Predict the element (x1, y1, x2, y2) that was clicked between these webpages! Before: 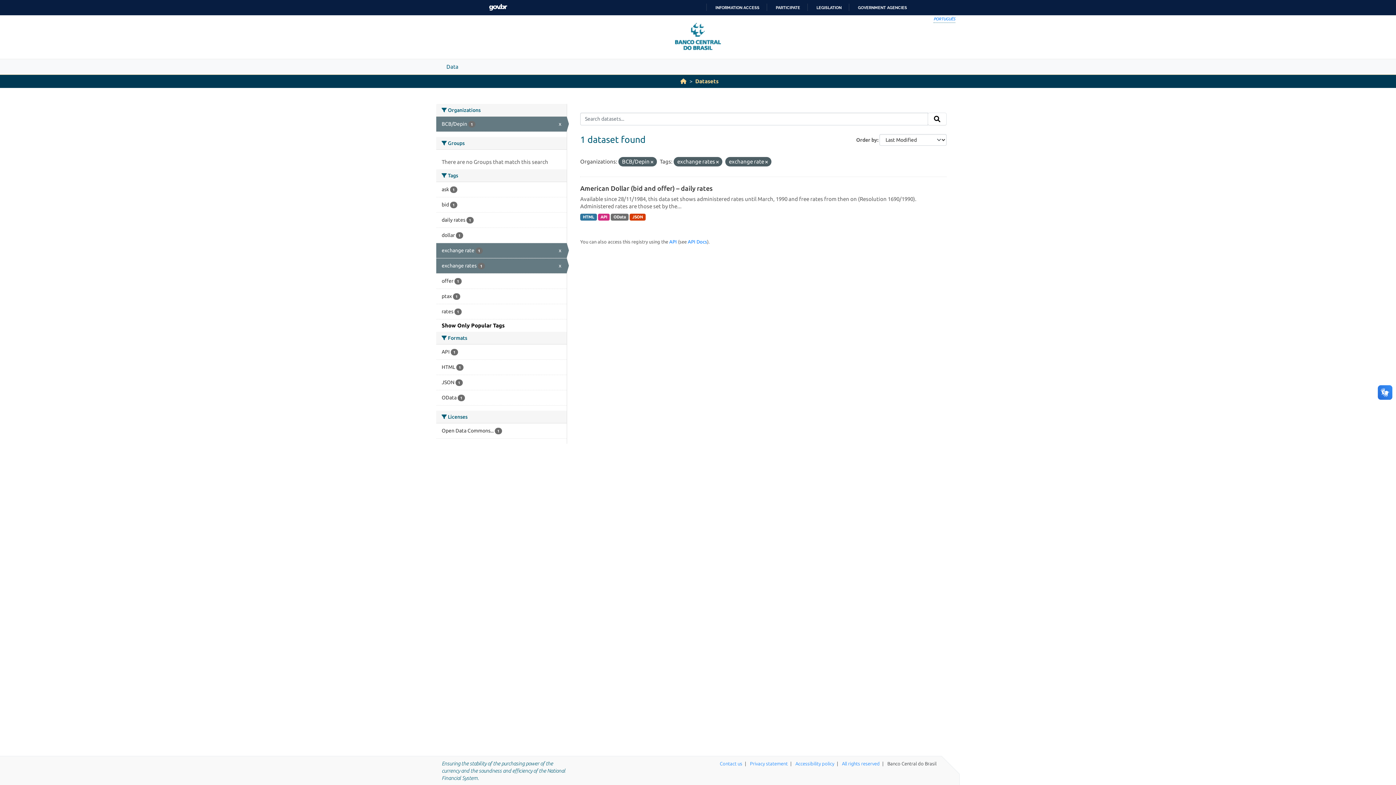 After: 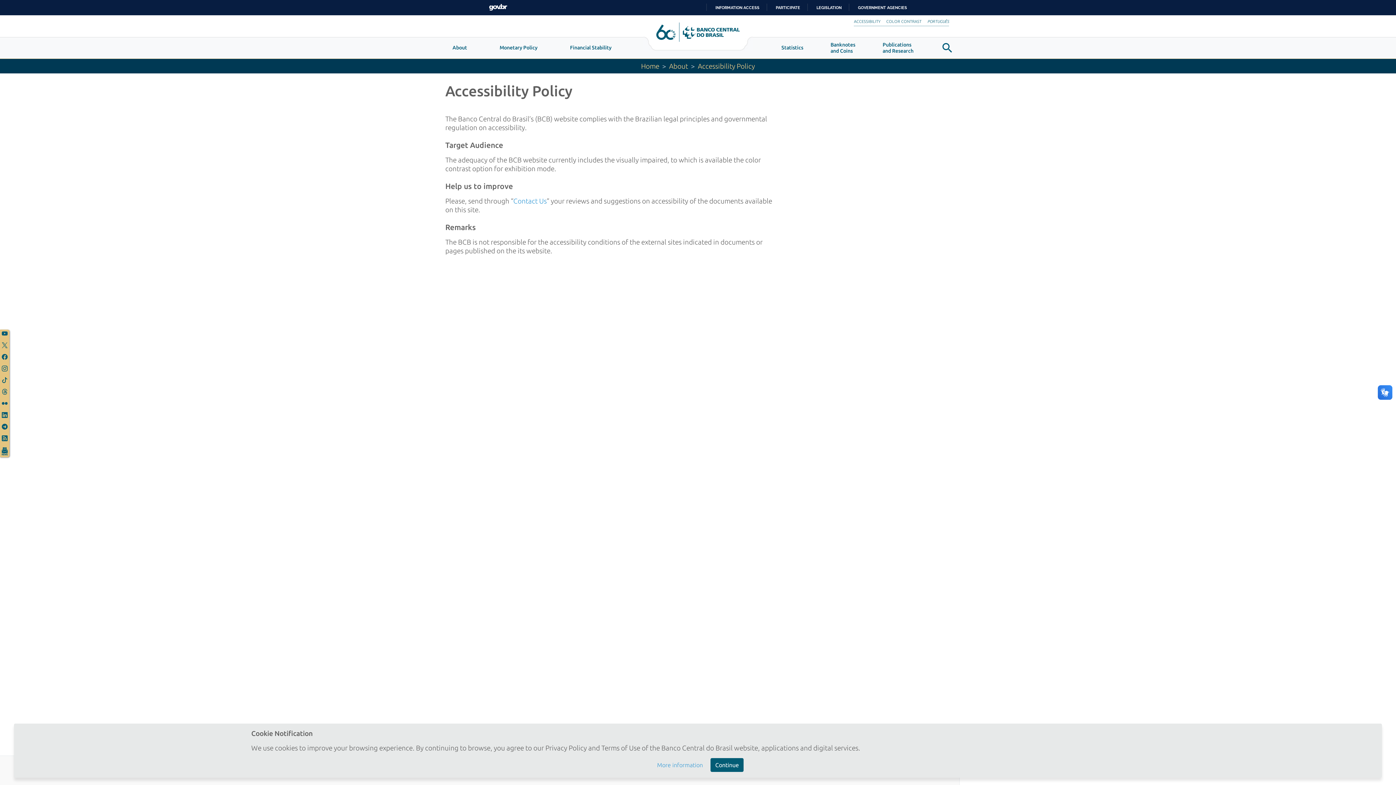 Action: bbox: (795, 761, 834, 766) label: Accessibility policy